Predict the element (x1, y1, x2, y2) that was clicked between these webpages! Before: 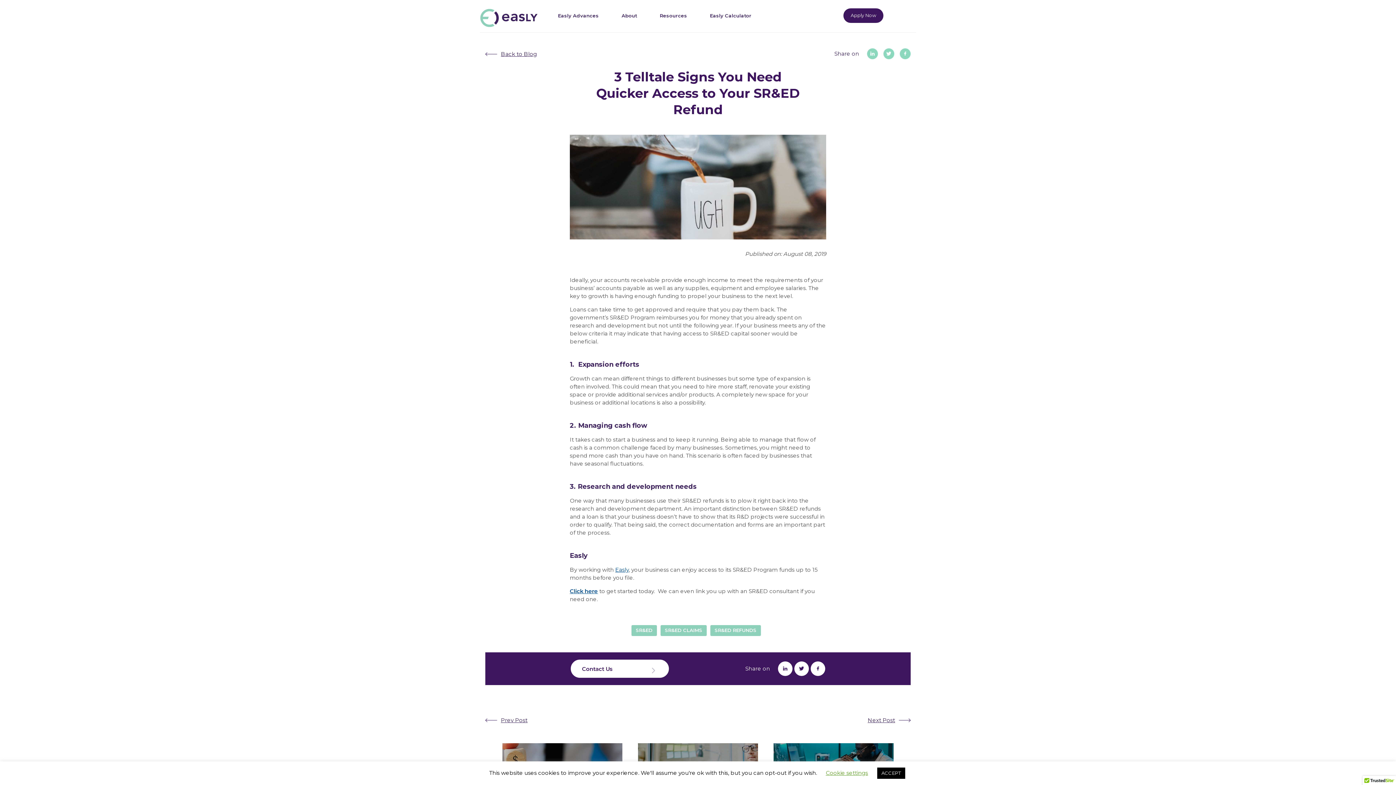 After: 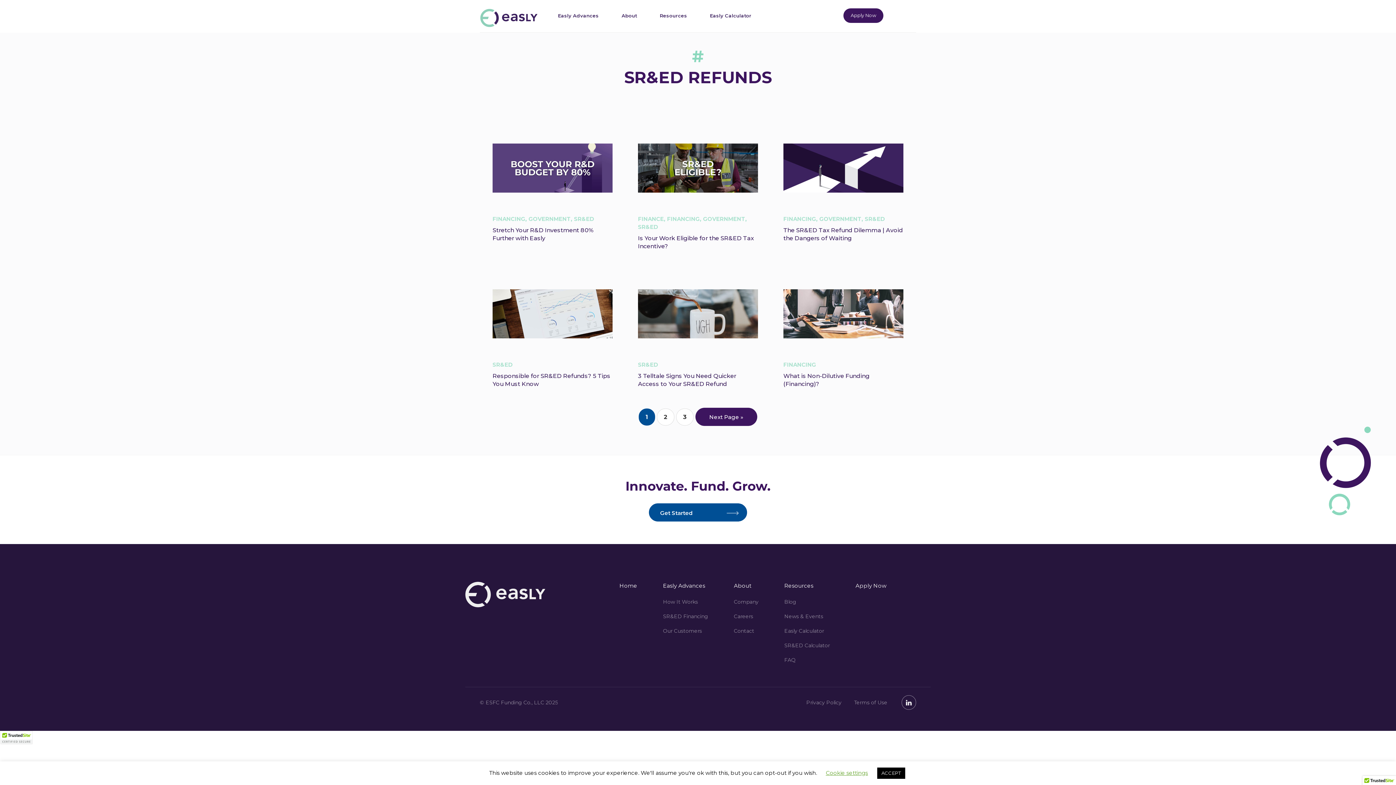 Action: bbox: (710, 625, 761, 636) label: SR&ED REFUNDS